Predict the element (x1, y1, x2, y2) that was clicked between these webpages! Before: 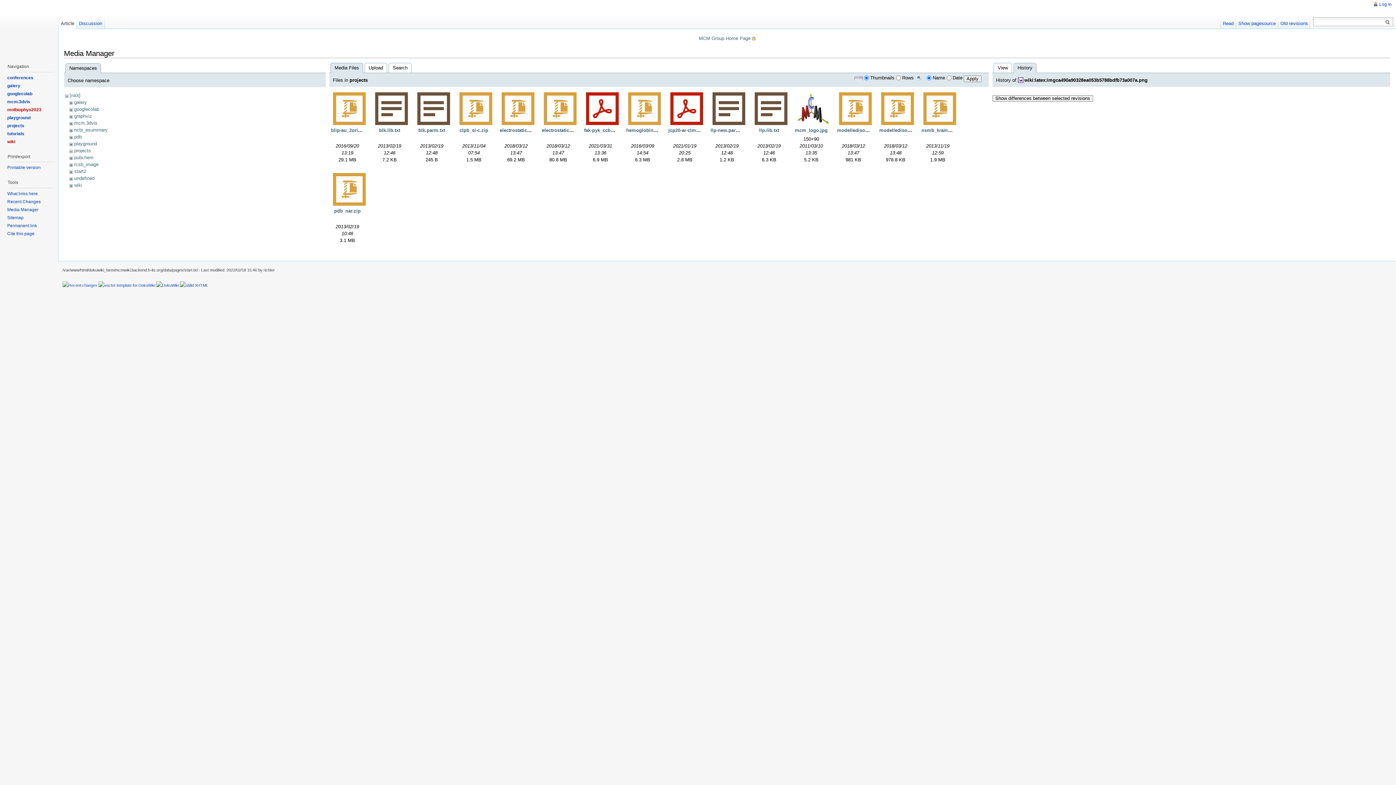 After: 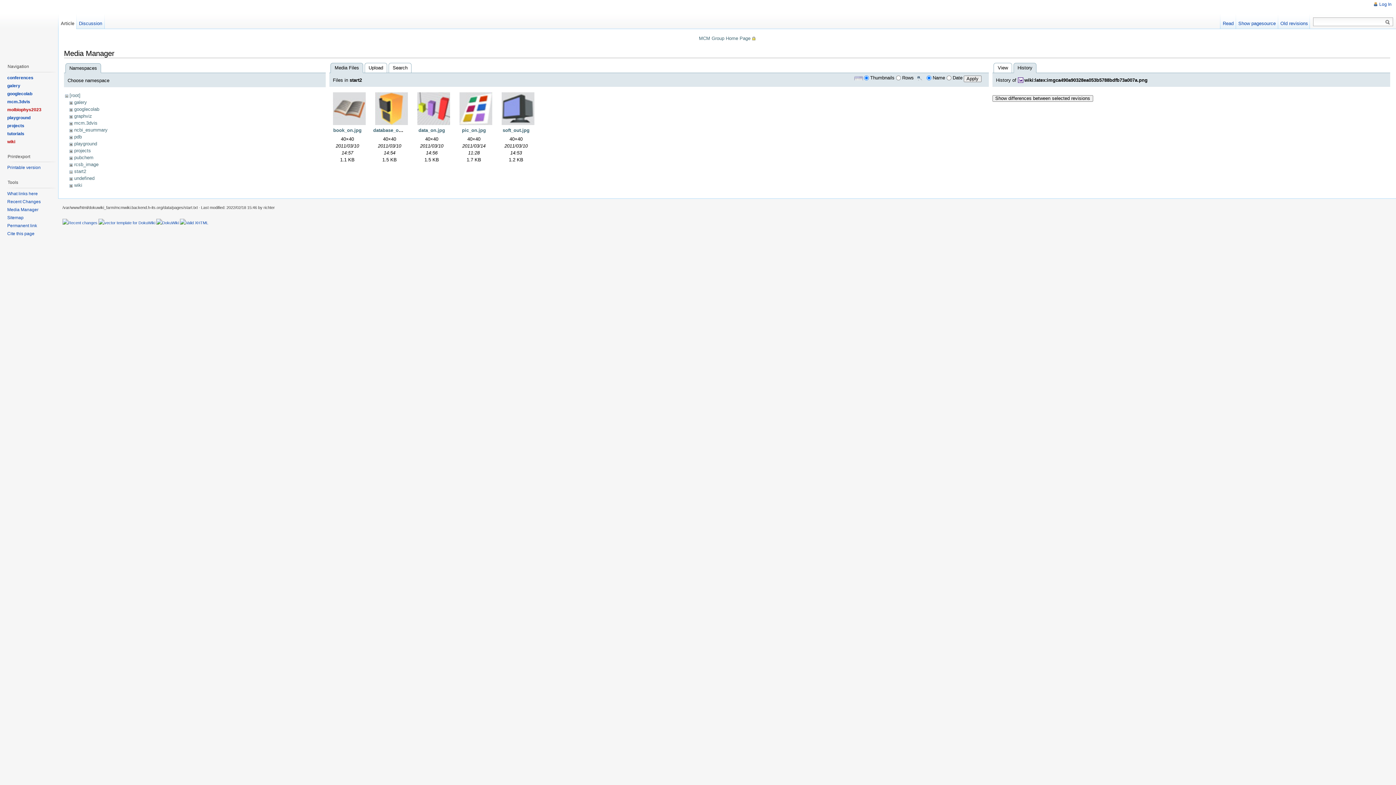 Action: bbox: (74, 168, 86, 174) label: start2